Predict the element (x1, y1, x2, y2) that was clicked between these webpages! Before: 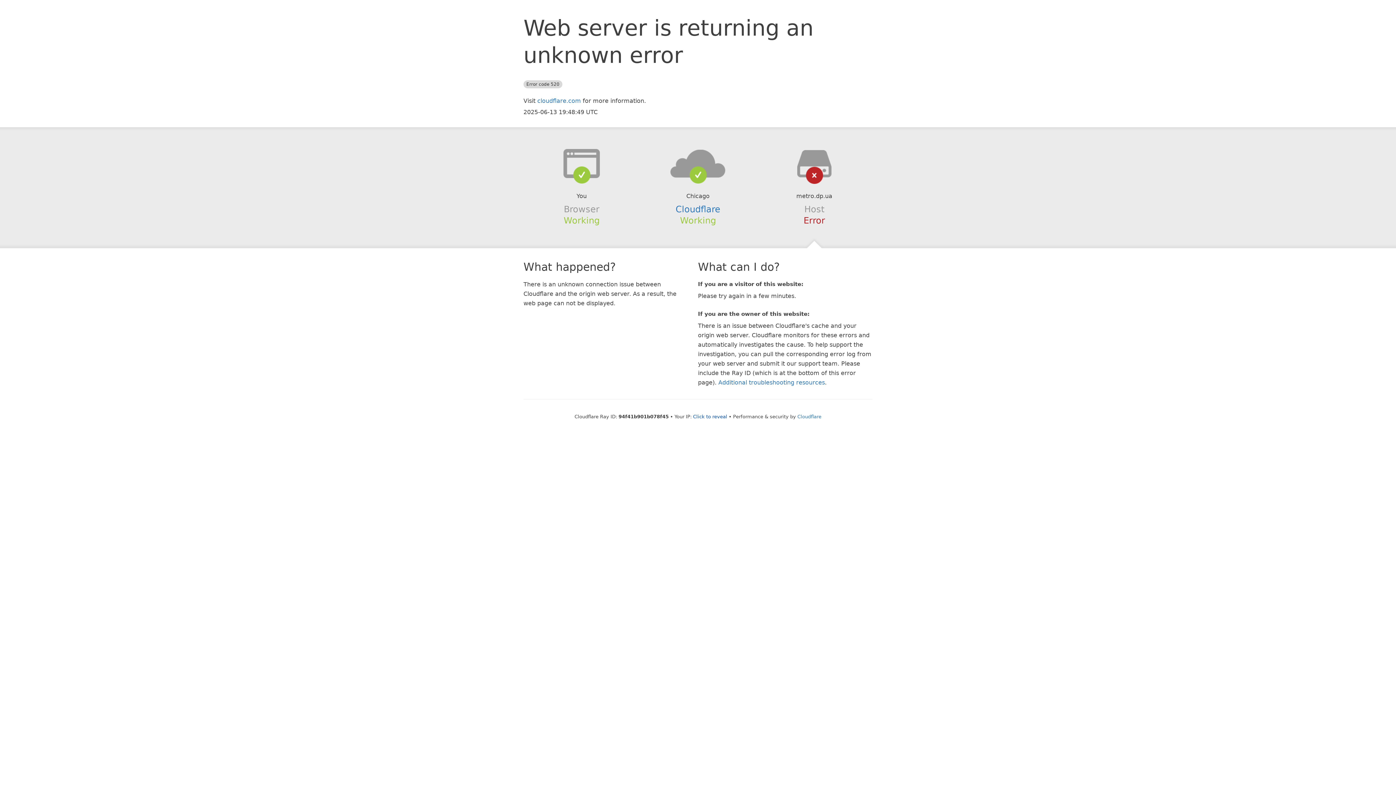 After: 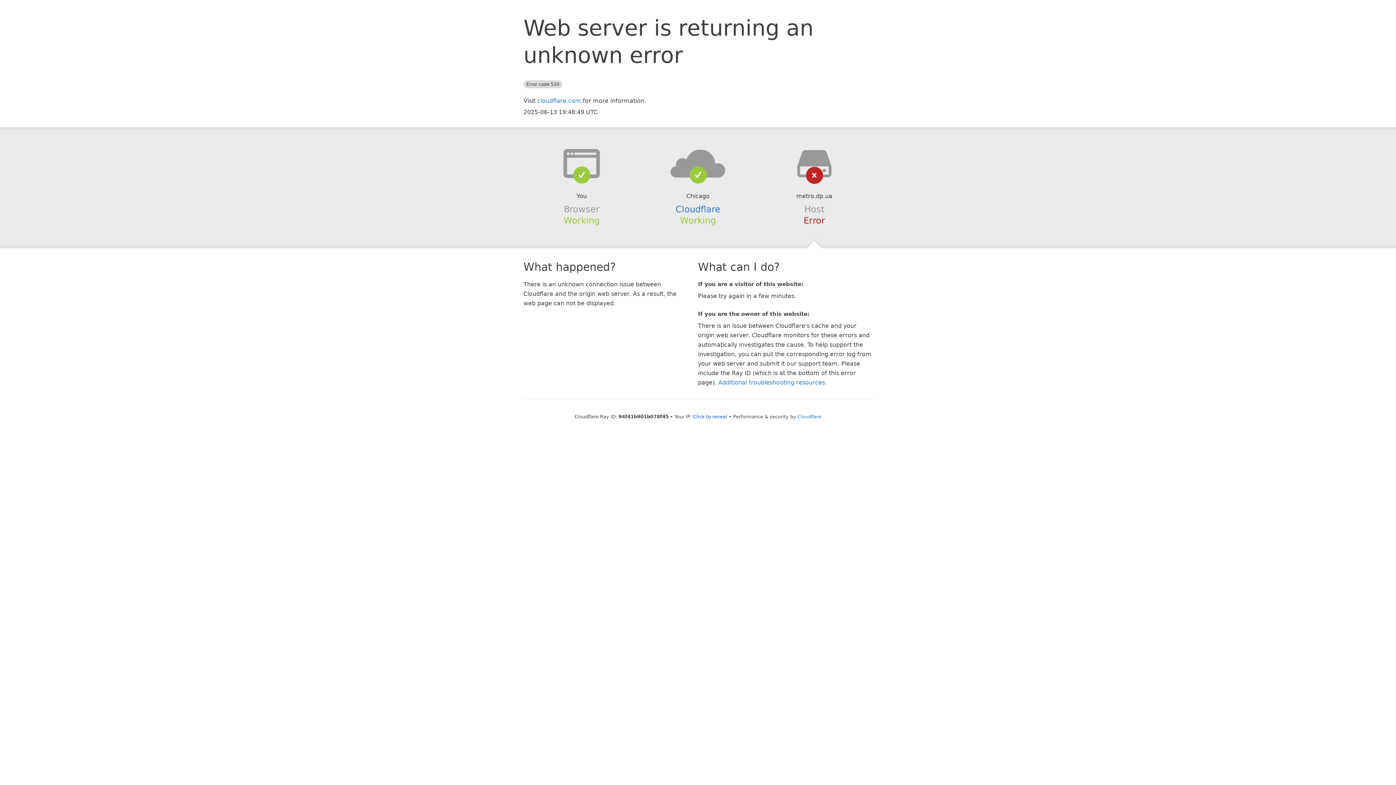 Action: bbox: (639, 148, 756, 178)